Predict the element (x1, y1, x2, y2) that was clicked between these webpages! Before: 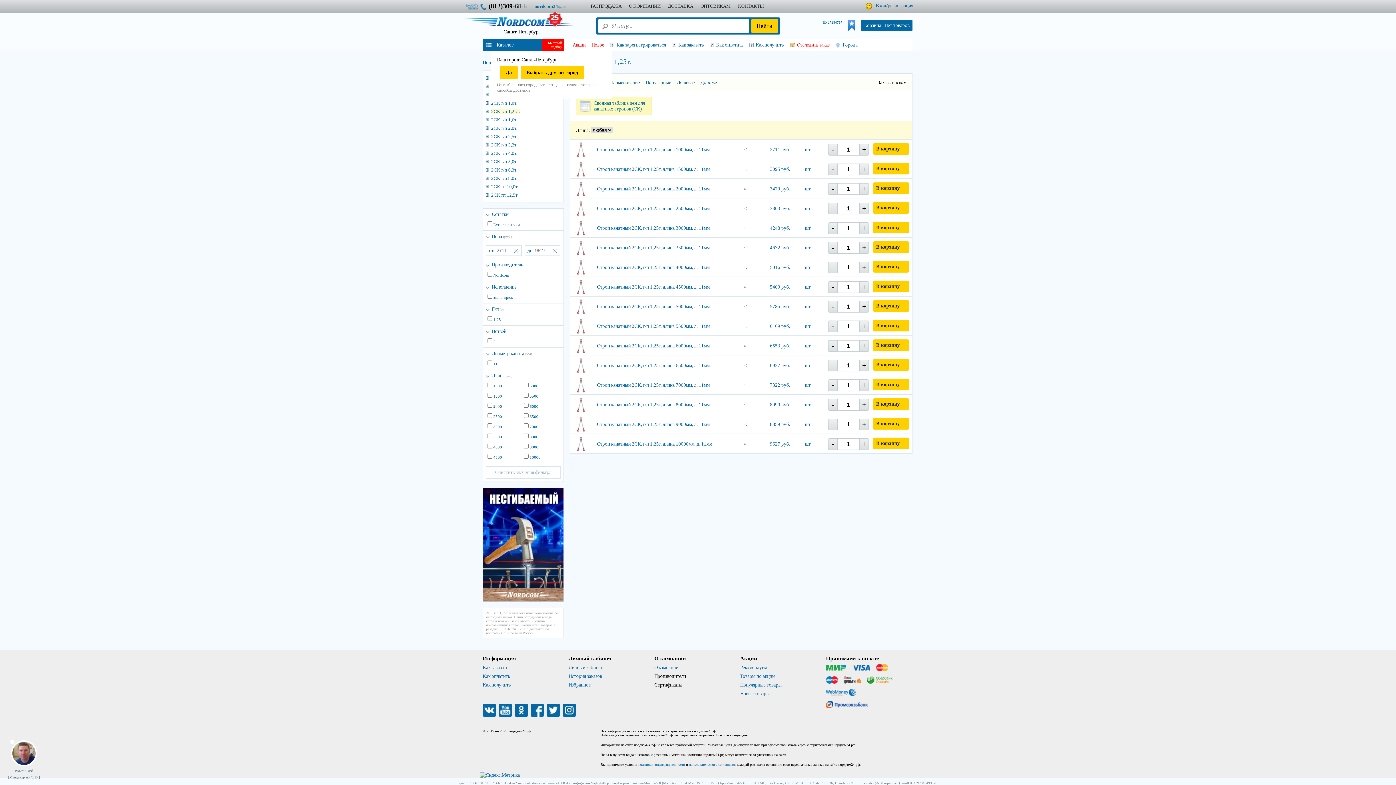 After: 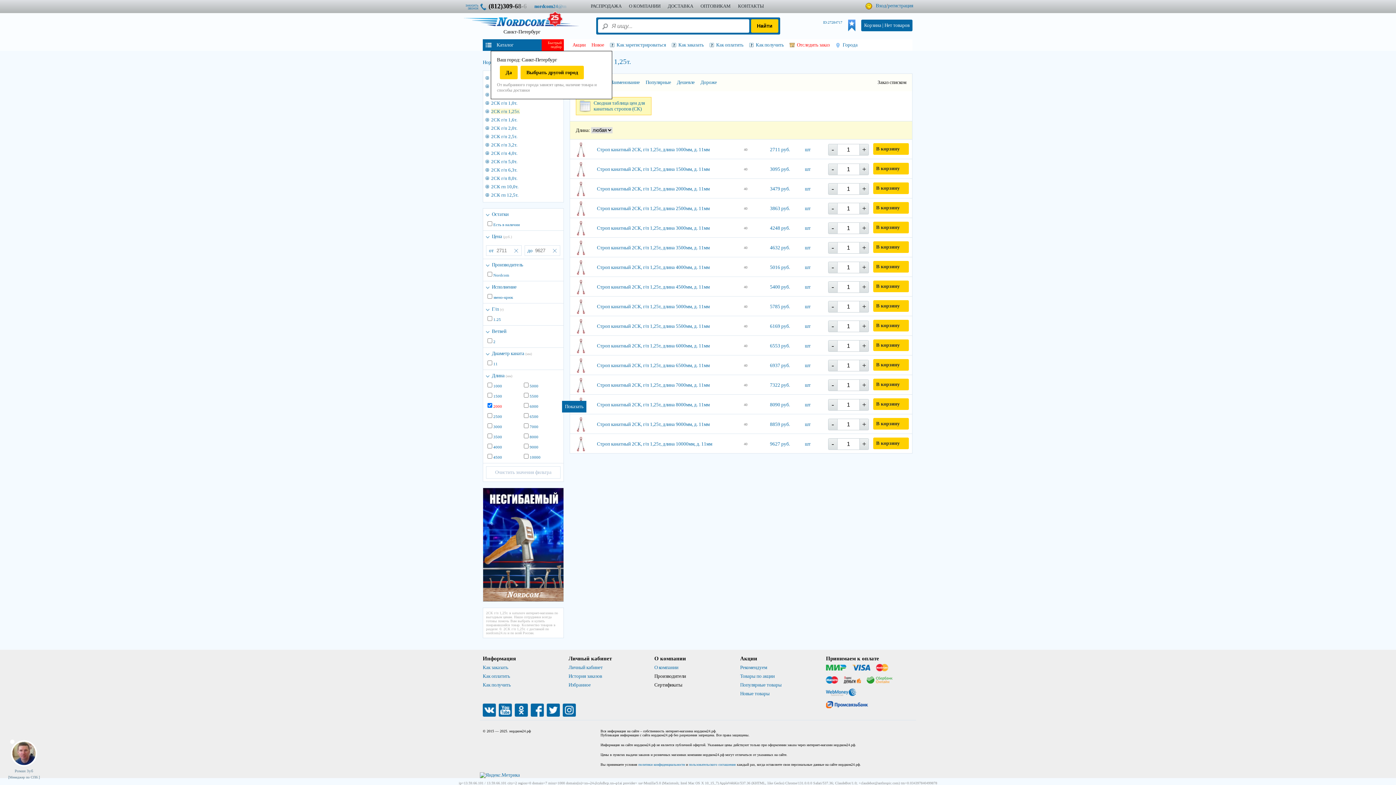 Action: label: 2000 bbox: (493, 404, 502, 408)